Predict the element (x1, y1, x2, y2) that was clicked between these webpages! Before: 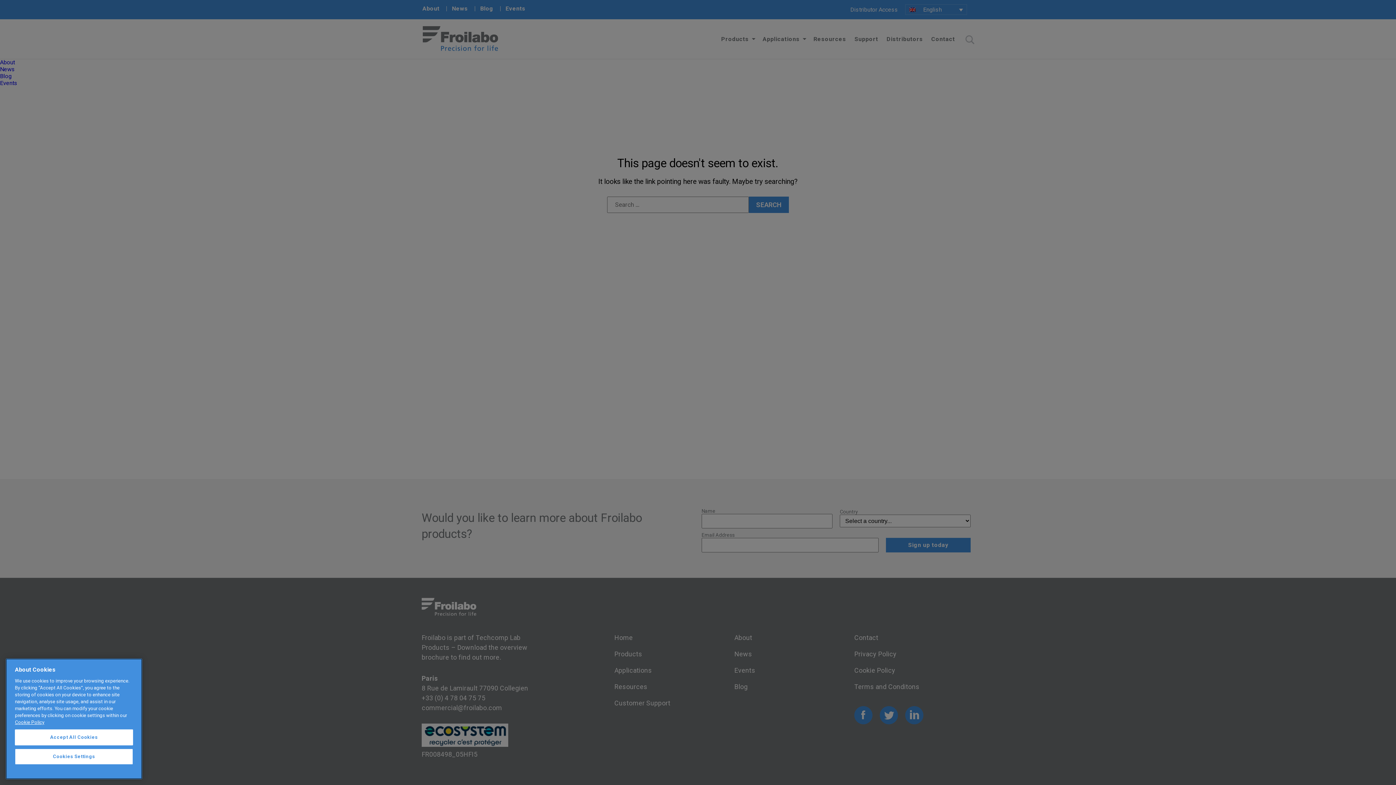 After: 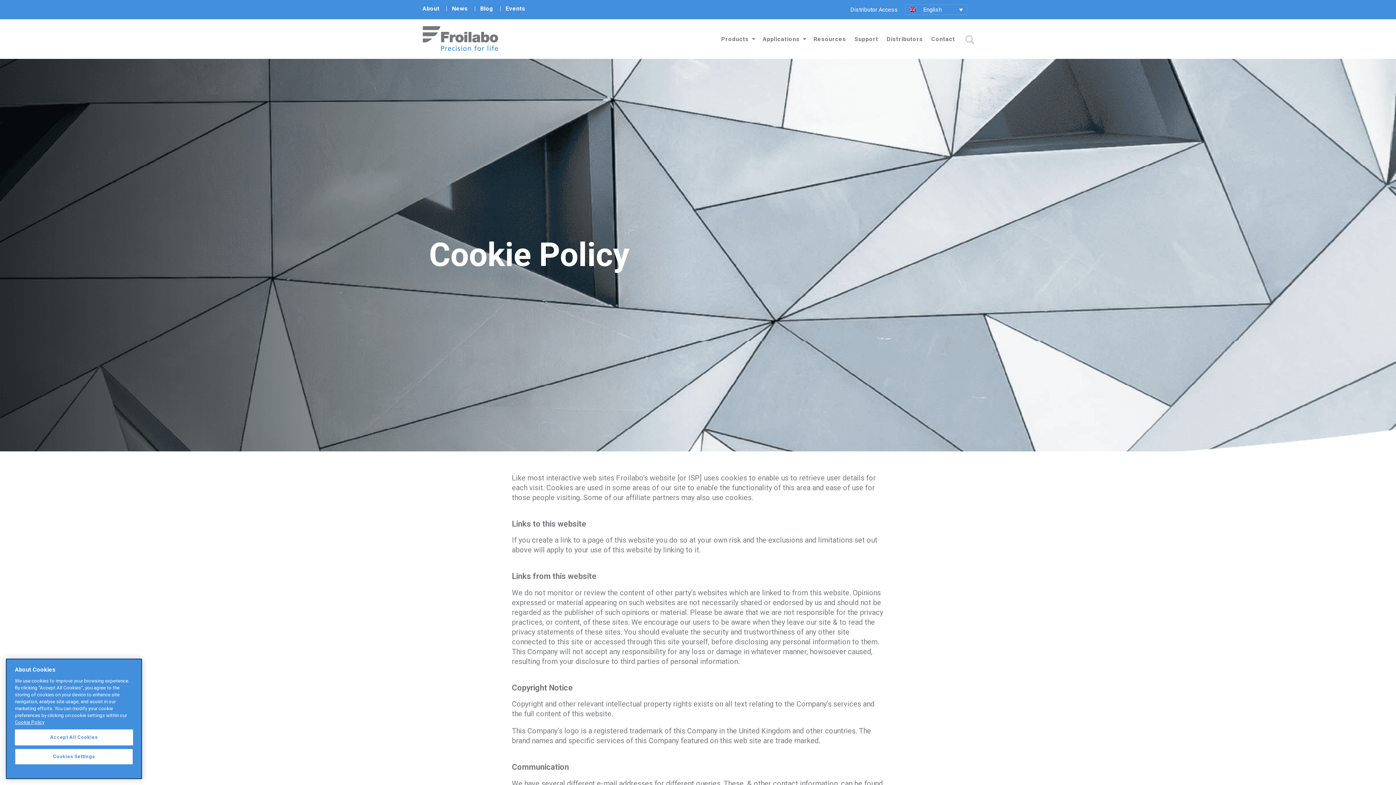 Action: bbox: (14, 737, 44, 742) label: More information about your privacy